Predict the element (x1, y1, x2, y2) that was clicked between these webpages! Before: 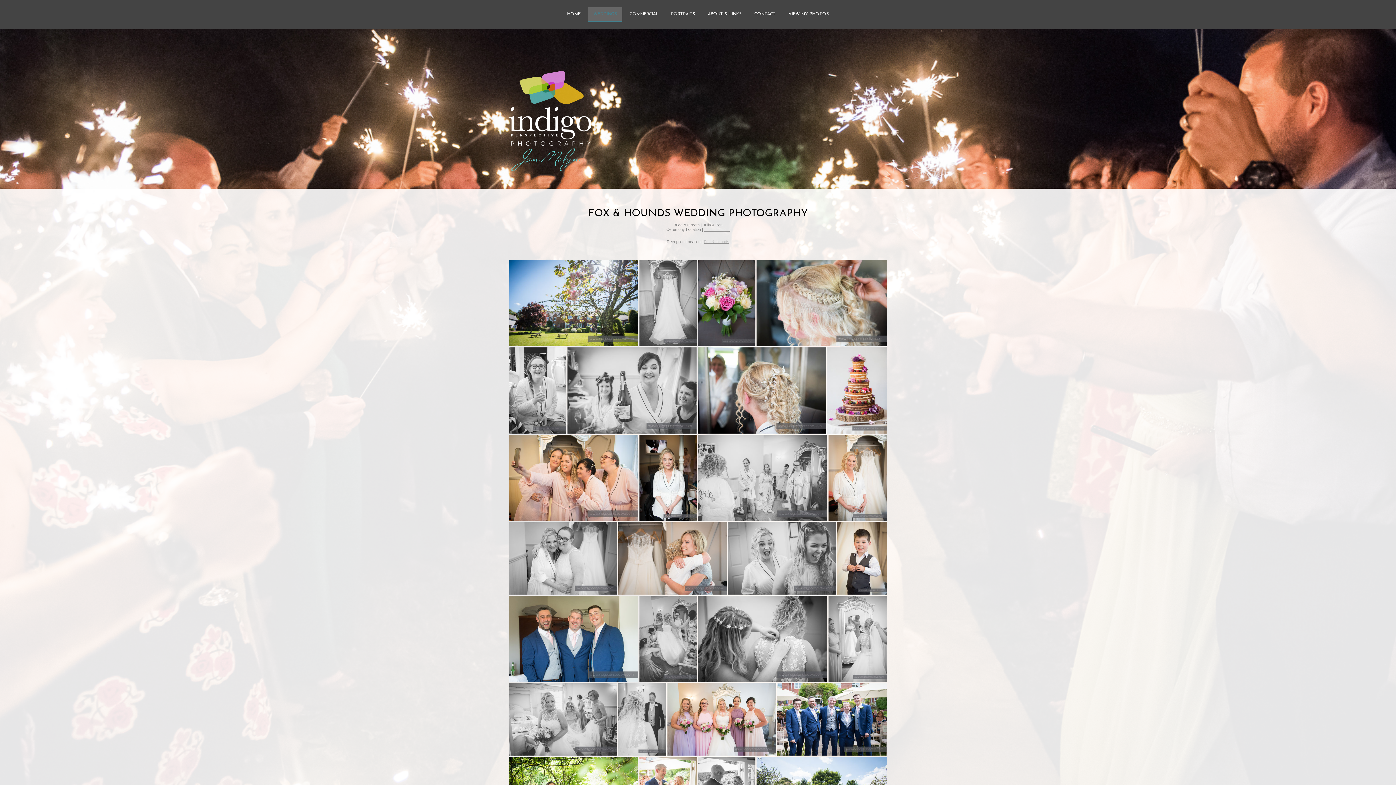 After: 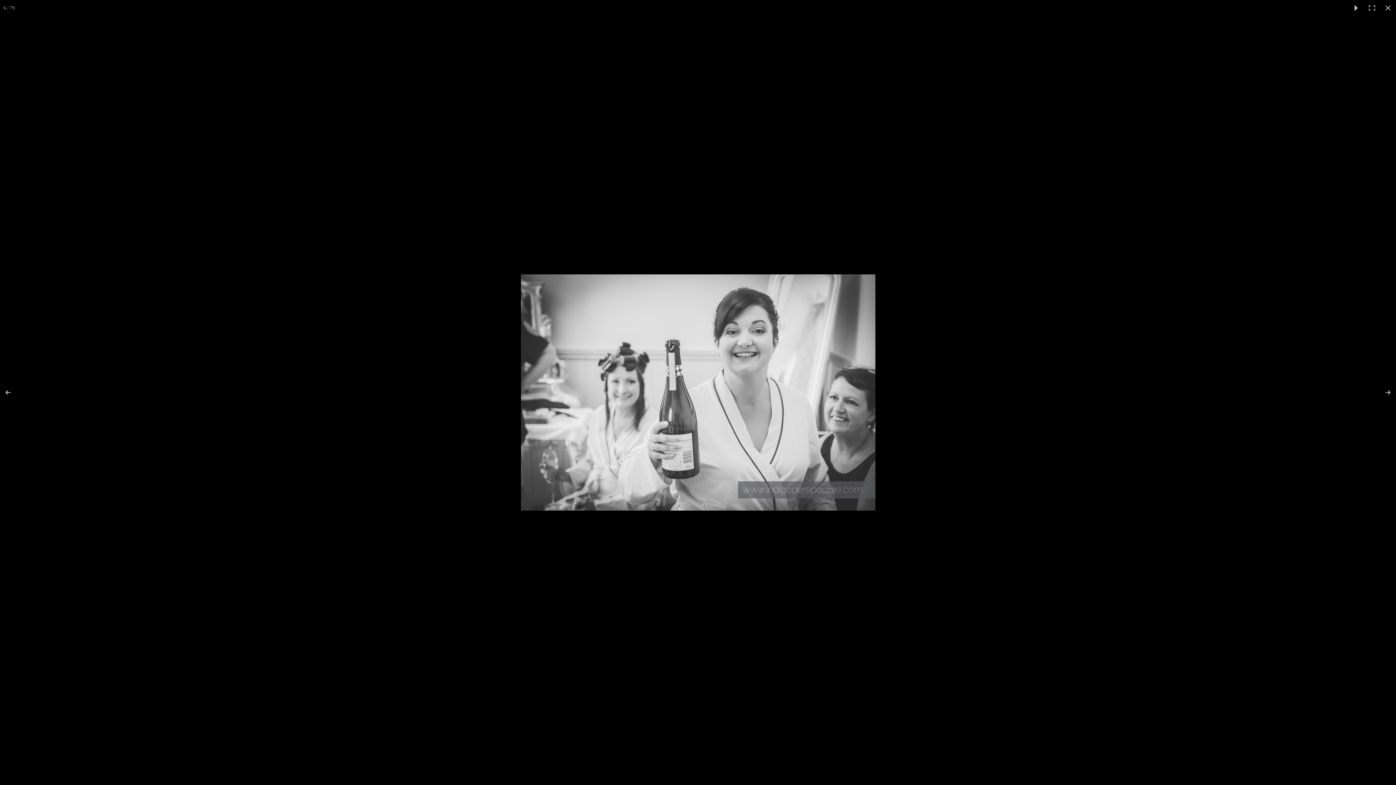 Action: bbox: (567, 347, 697, 433)